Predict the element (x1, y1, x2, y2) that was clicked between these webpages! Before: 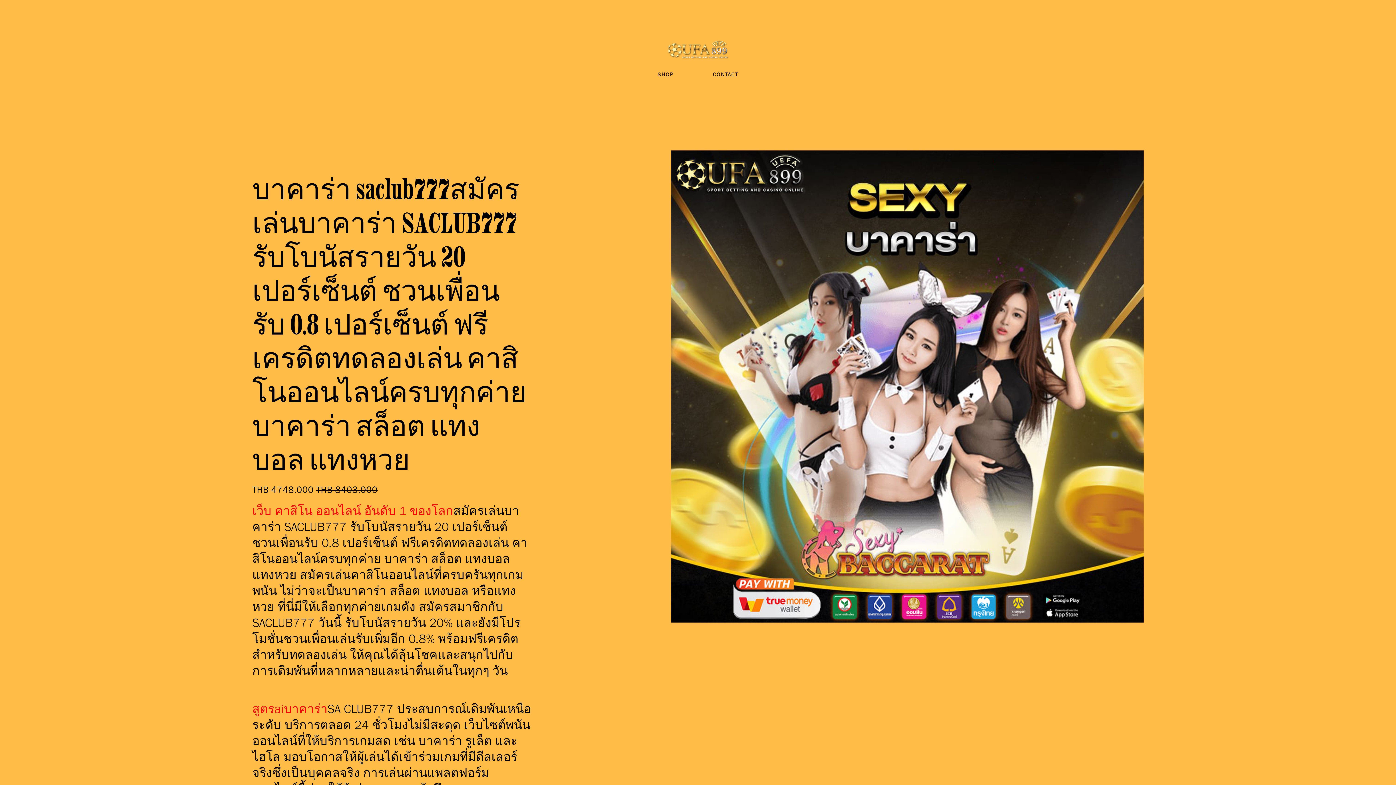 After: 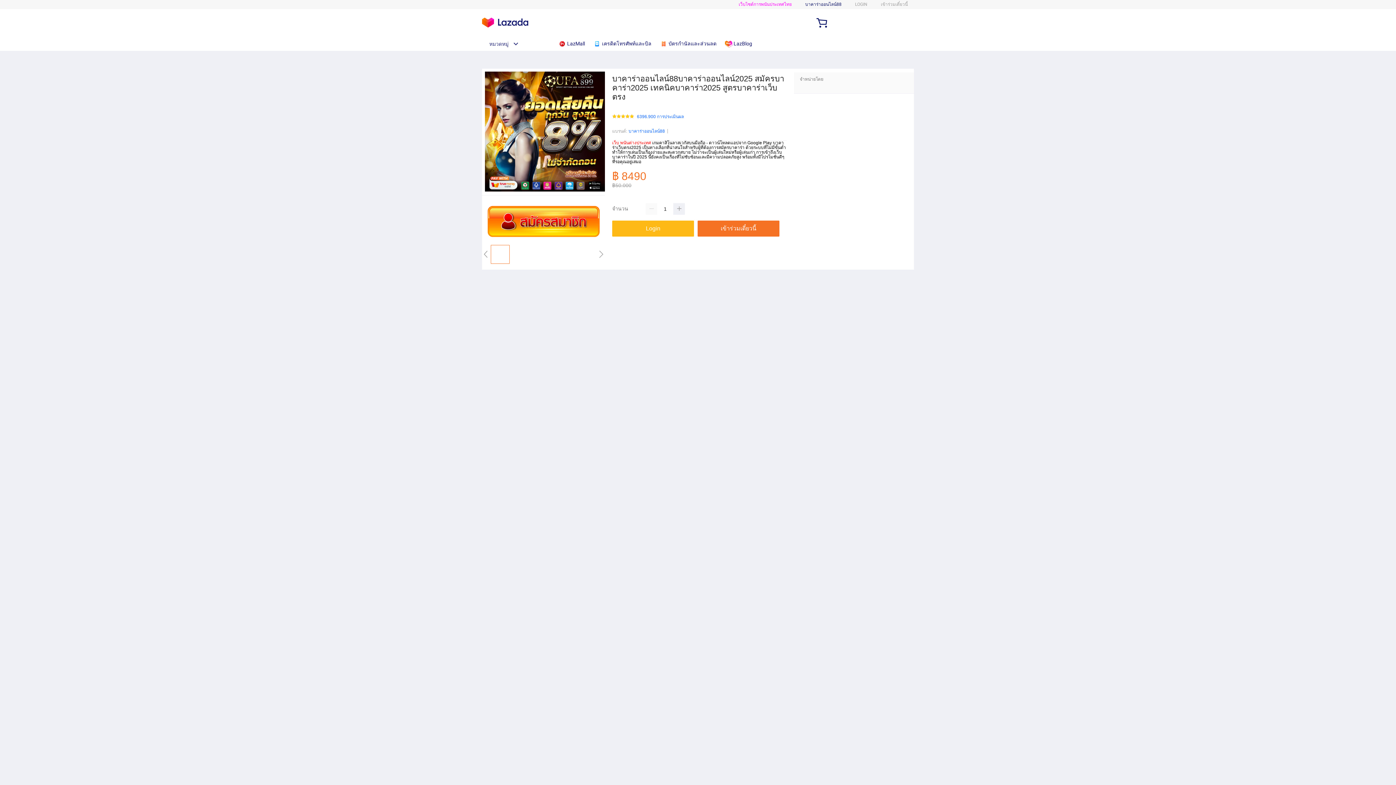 Action: label: สูตรaiบาคาร่า bbox: (252, 701, 327, 716)